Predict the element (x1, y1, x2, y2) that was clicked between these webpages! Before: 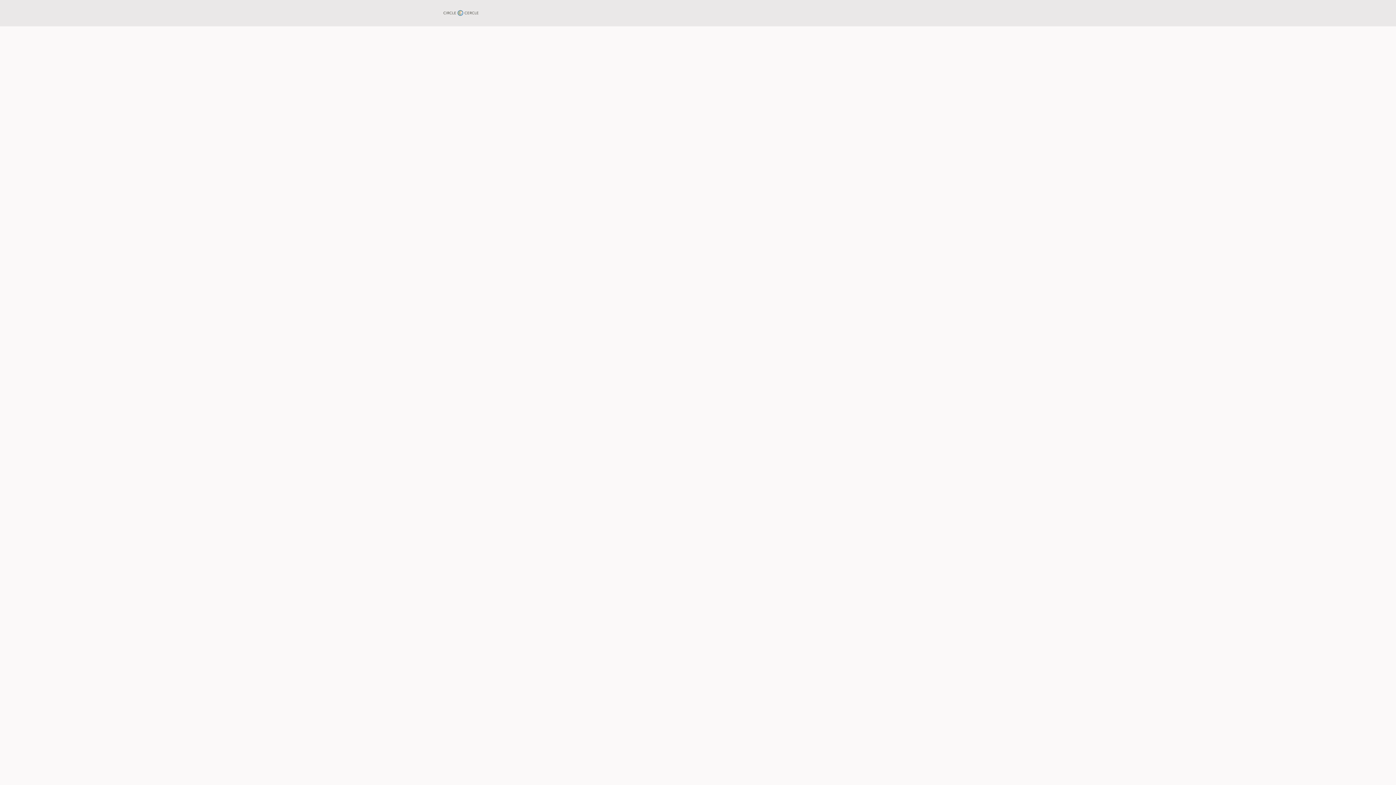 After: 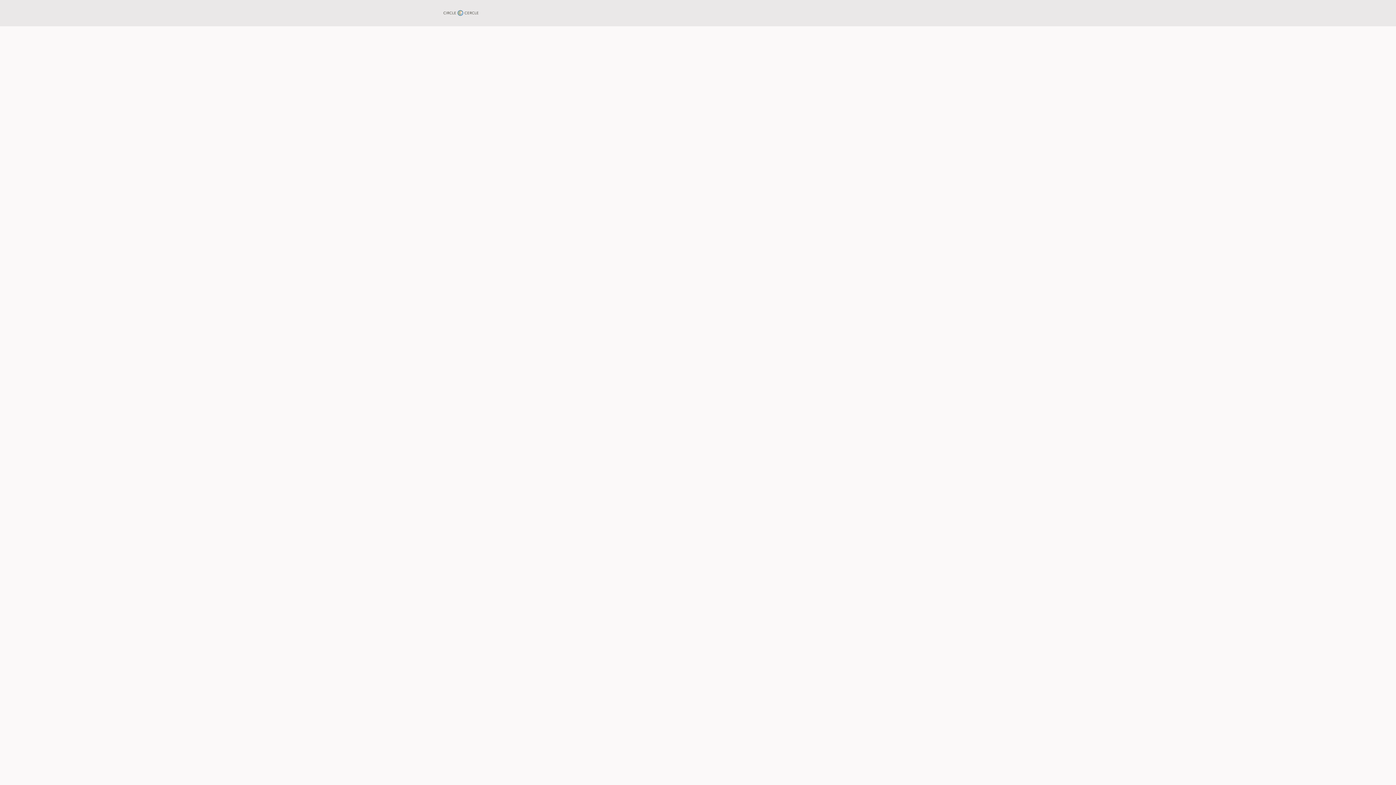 Action: label: CCHL - Home bbox: (534, 0, 577, 26)